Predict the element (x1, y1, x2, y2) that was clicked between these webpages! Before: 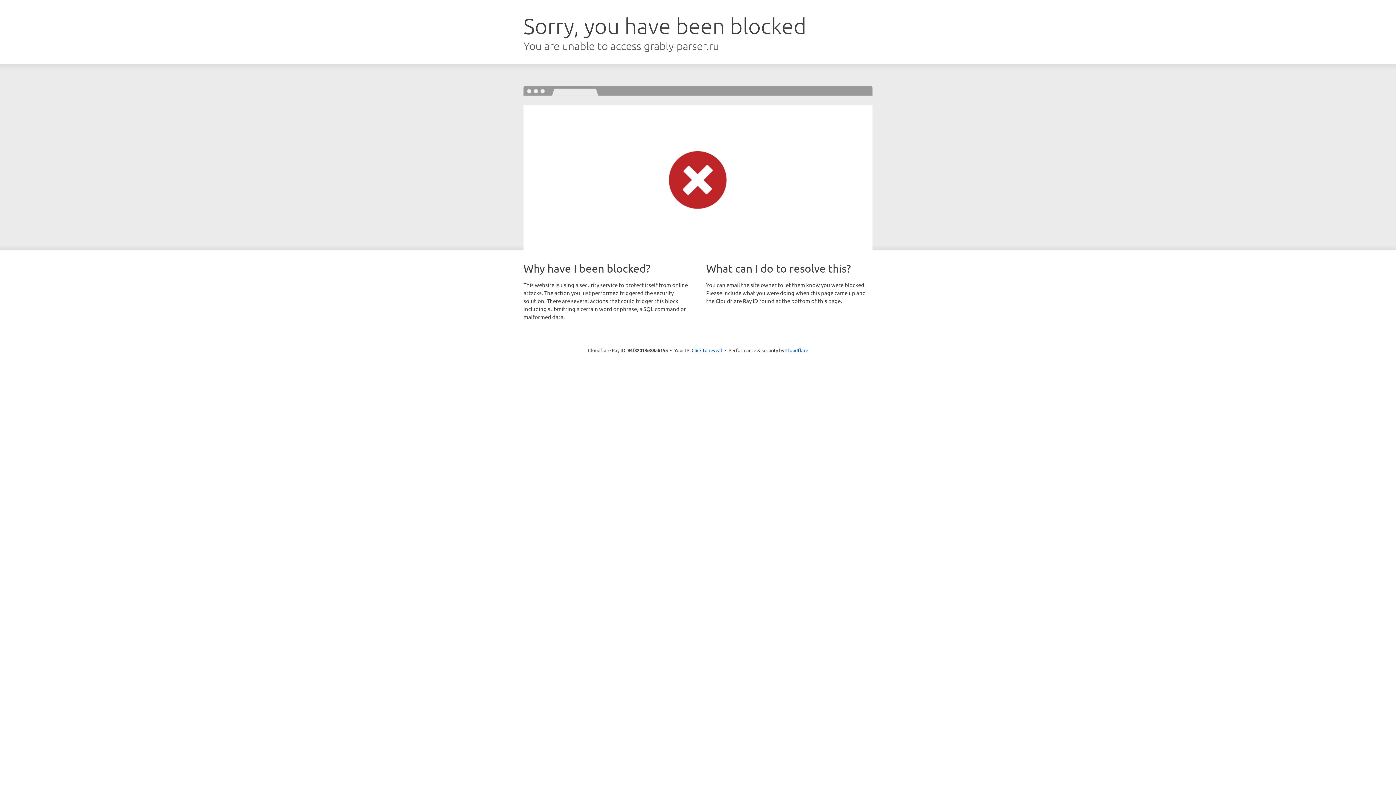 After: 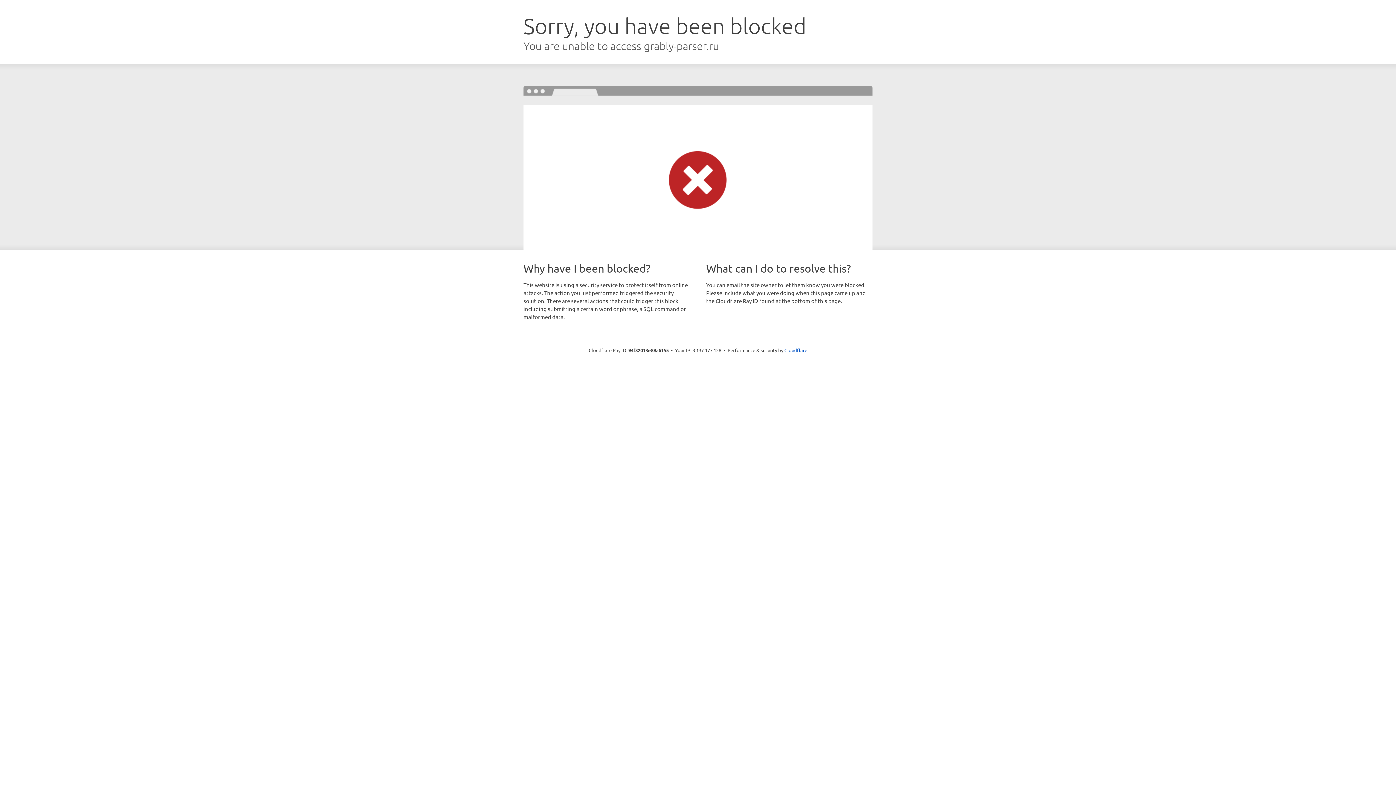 Action: bbox: (691, 346, 722, 353) label: Click to reveal